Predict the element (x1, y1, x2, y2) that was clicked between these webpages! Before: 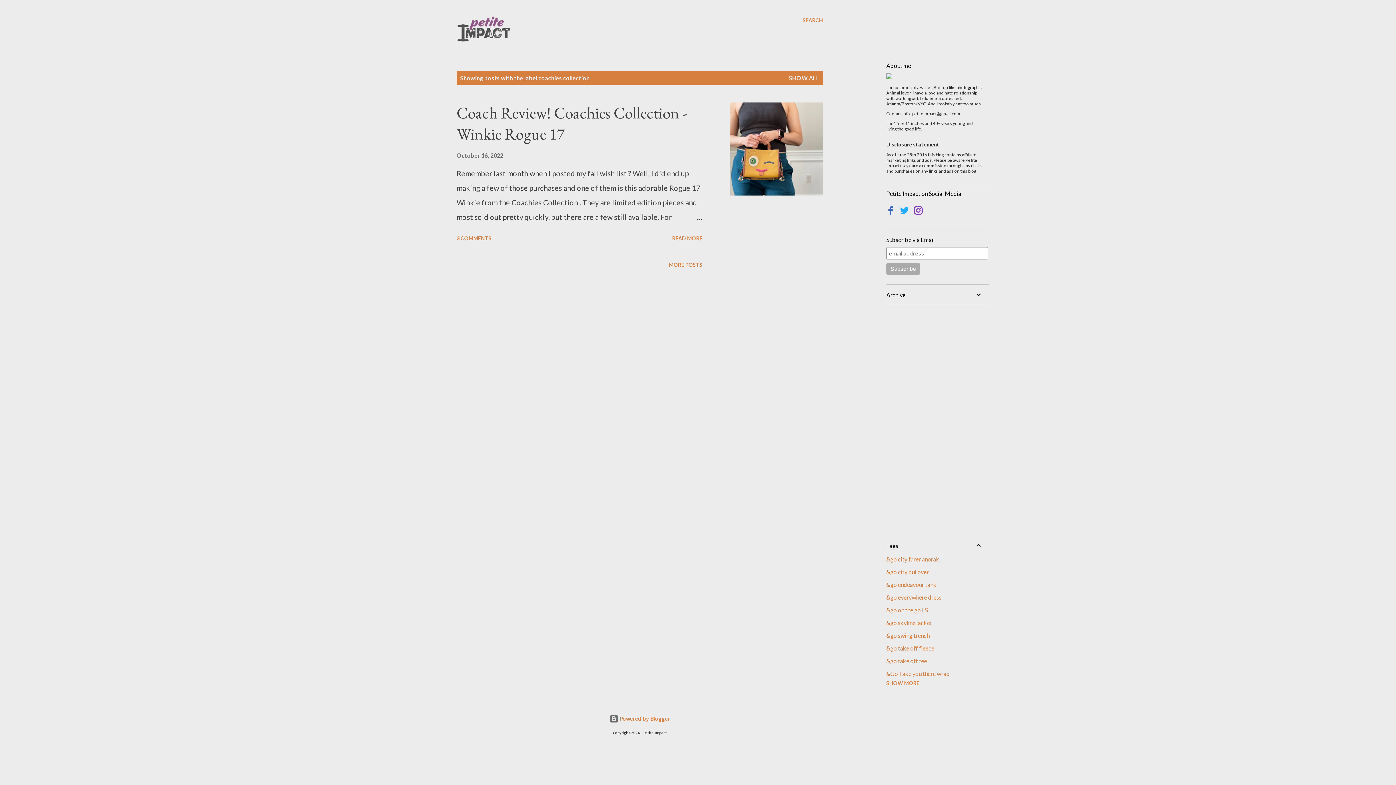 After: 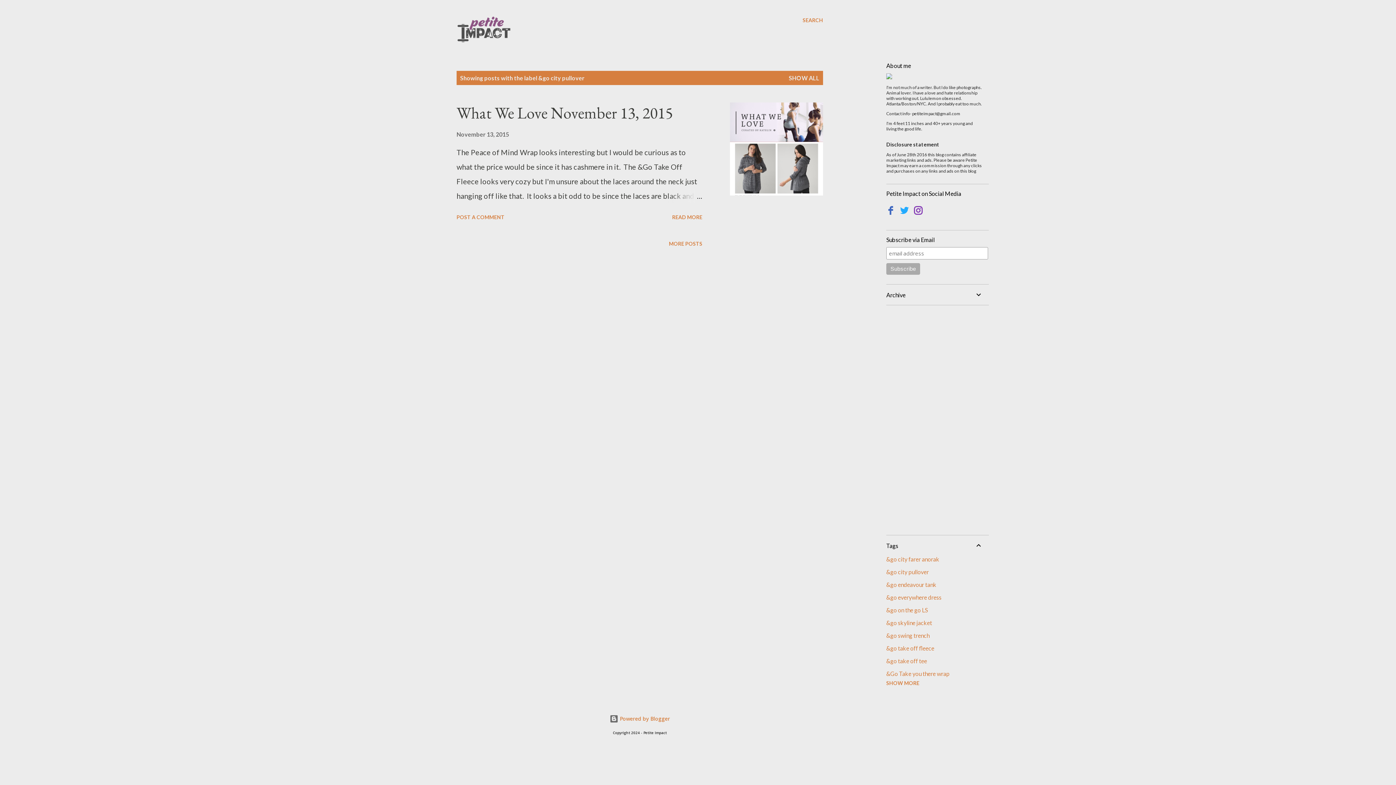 Action: bbox: (886, 568, 929, 575) label: &go city pullover